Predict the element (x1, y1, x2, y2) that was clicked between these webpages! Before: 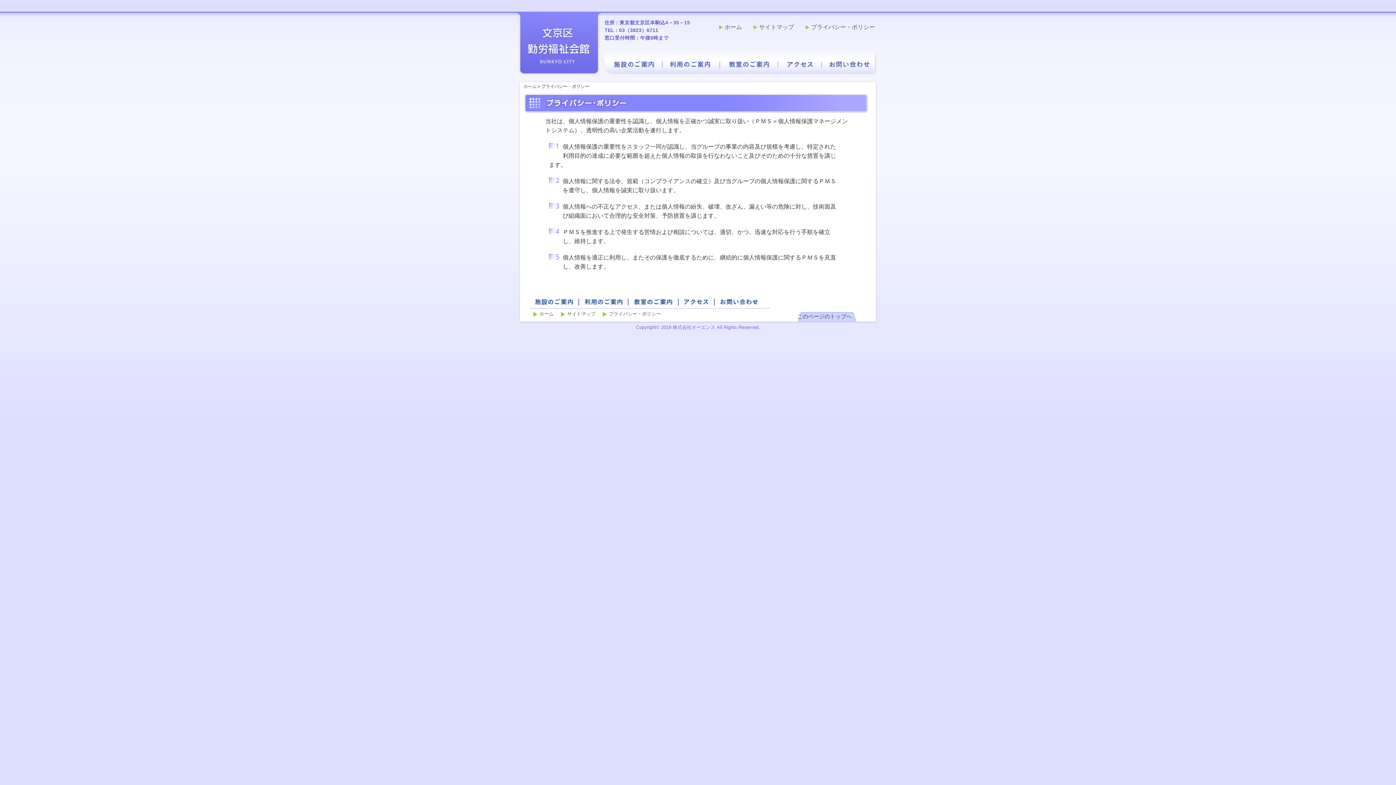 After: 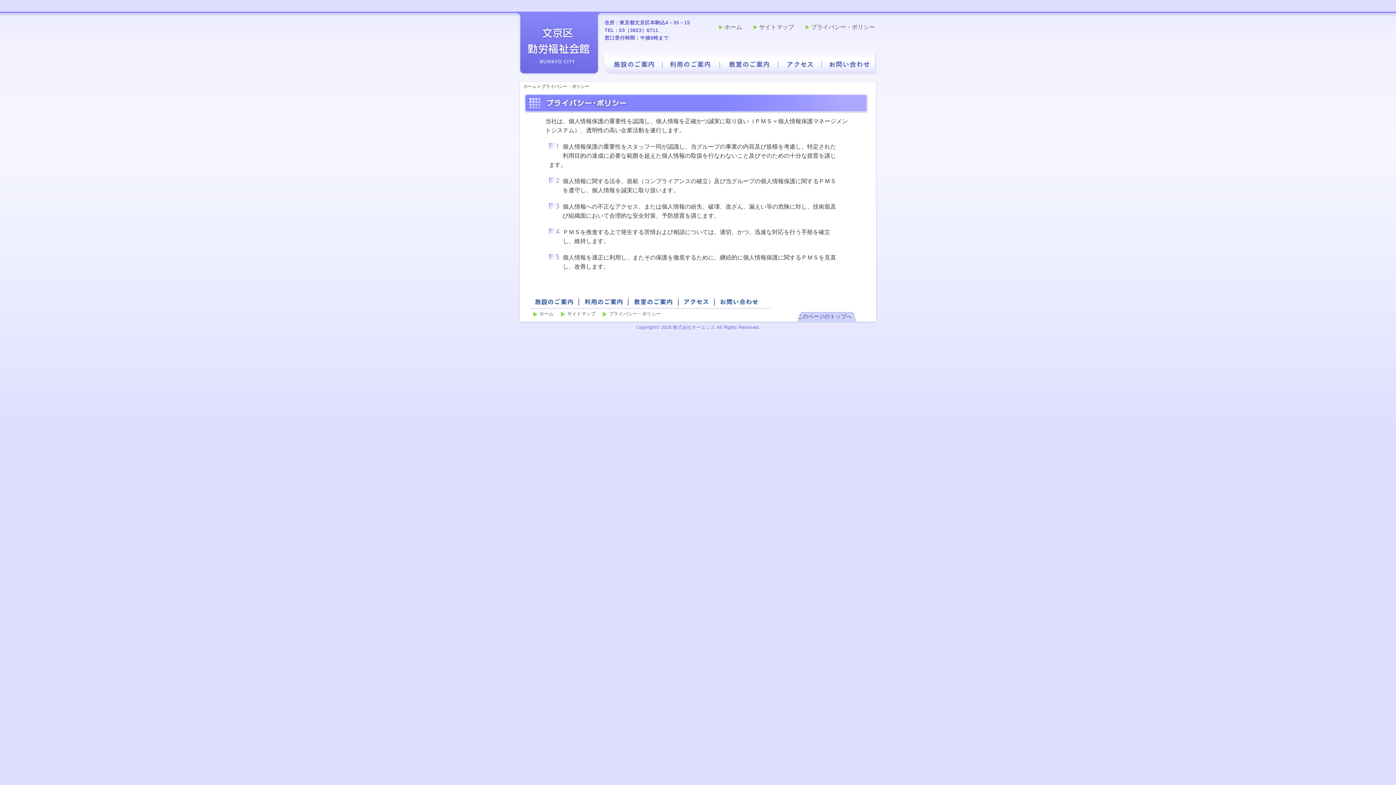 Action: bbox: (609, 311, 661, 316) label: プライバシー・ポリシー